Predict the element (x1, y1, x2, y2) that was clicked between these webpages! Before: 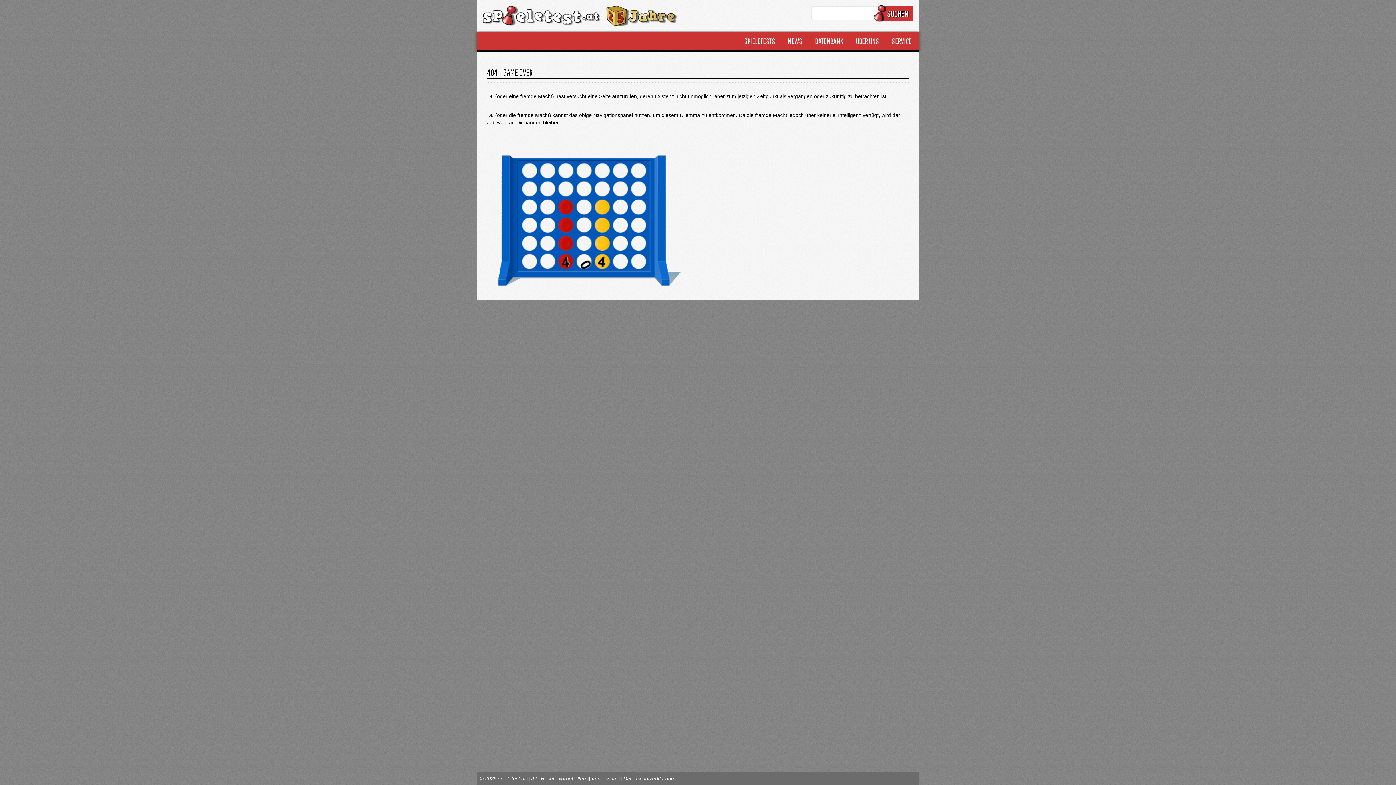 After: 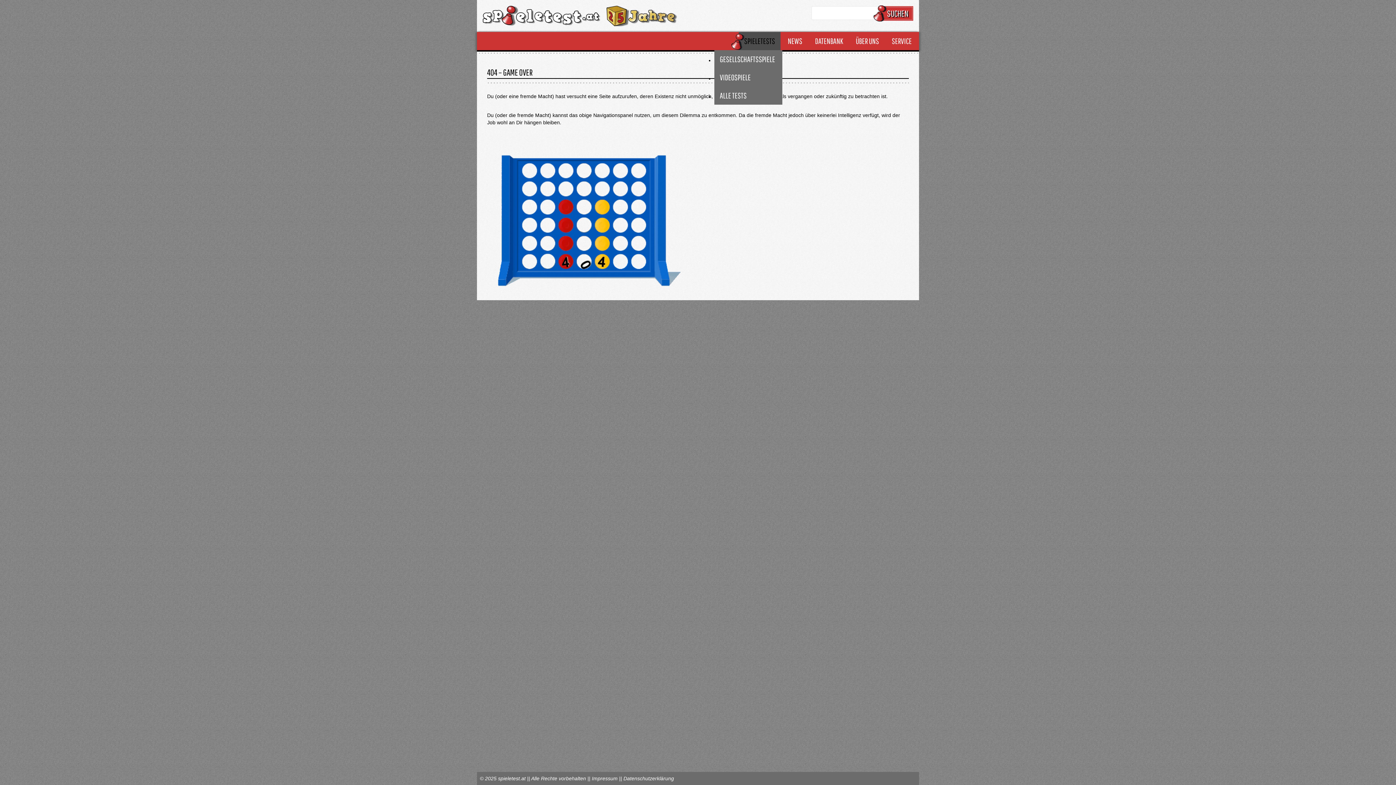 Action: label: SPIELETESTS bbox: (738, 32, 780, 50)